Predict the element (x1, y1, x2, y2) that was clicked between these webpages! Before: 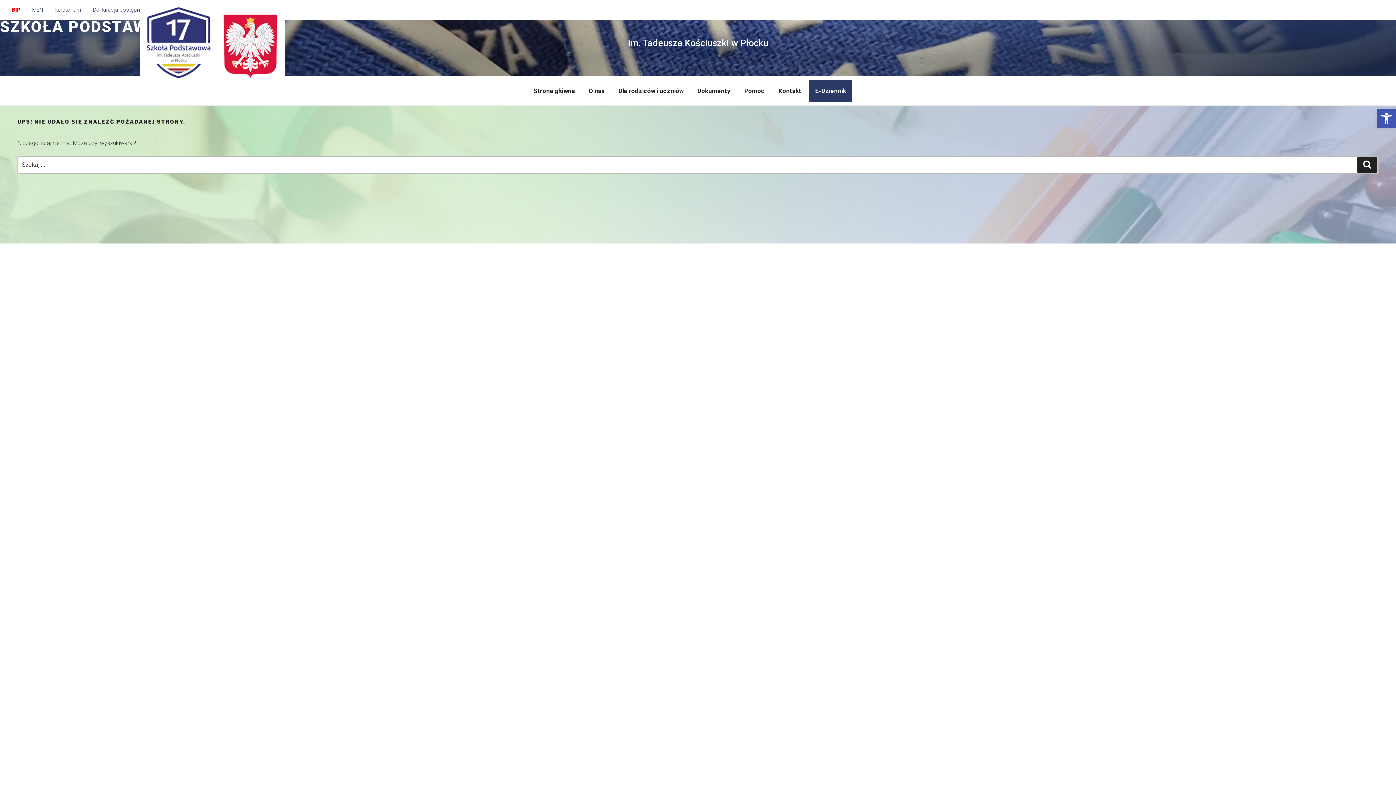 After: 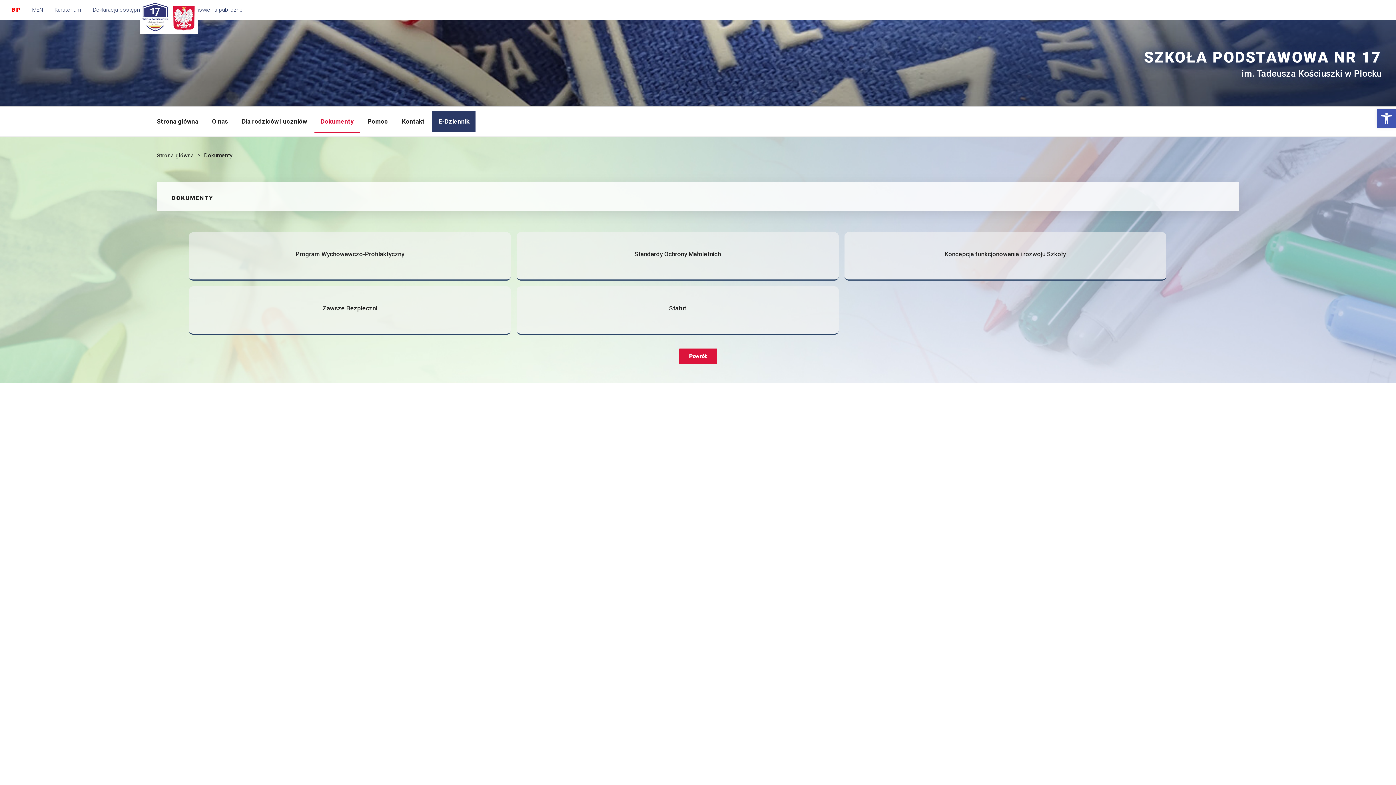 Action: bbox: (691, 80, 736, 101) label: Dokumenty